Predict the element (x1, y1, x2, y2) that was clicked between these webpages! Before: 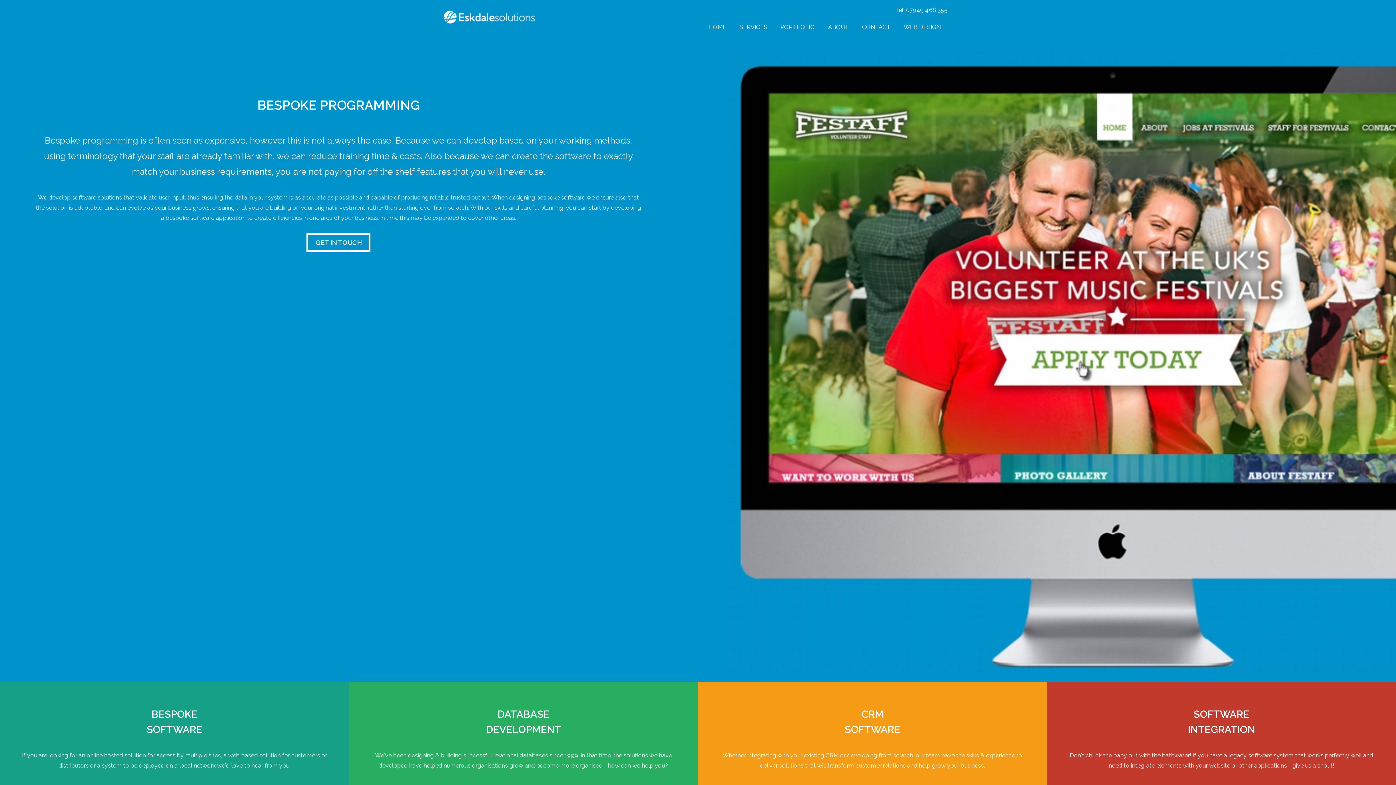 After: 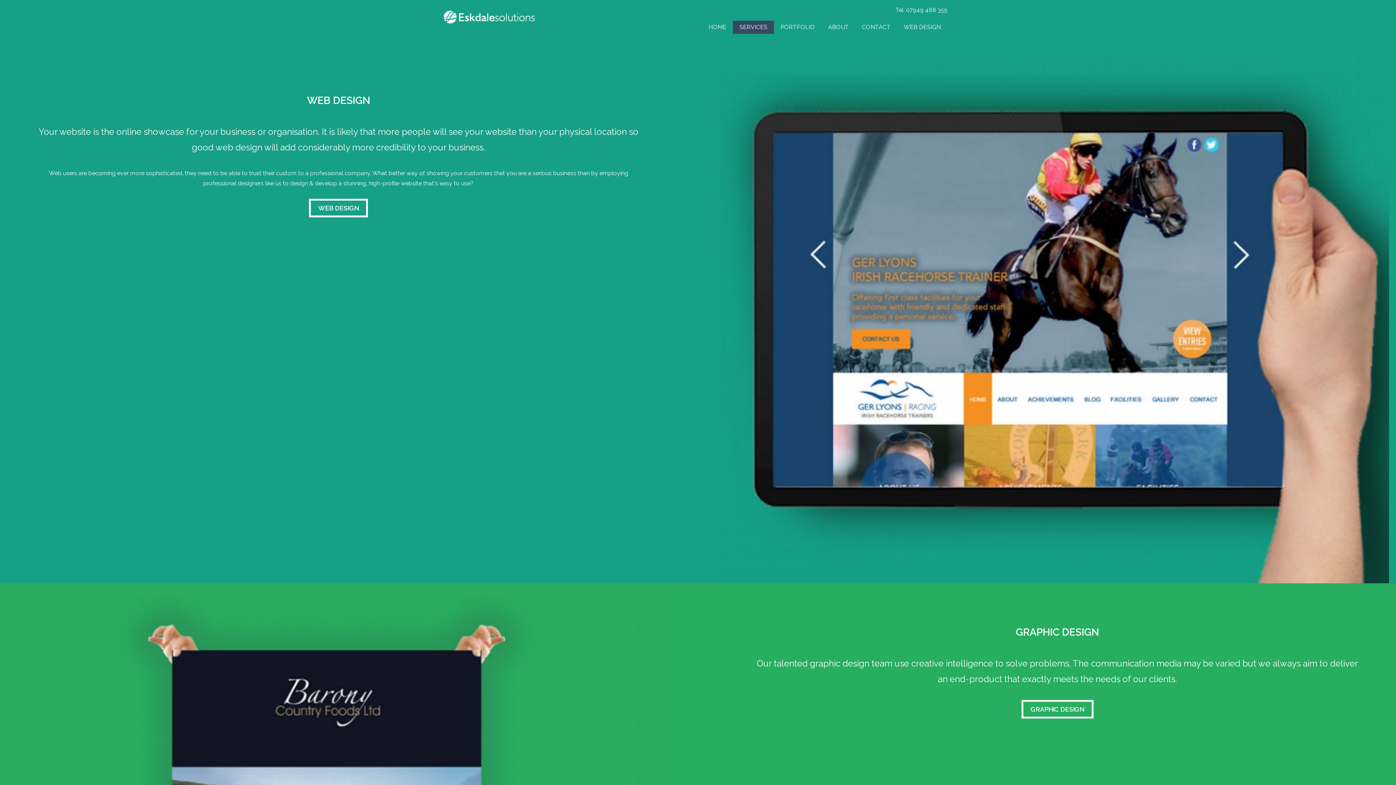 Action: label: SERVICES bbox: (733, 20, 774, 33)